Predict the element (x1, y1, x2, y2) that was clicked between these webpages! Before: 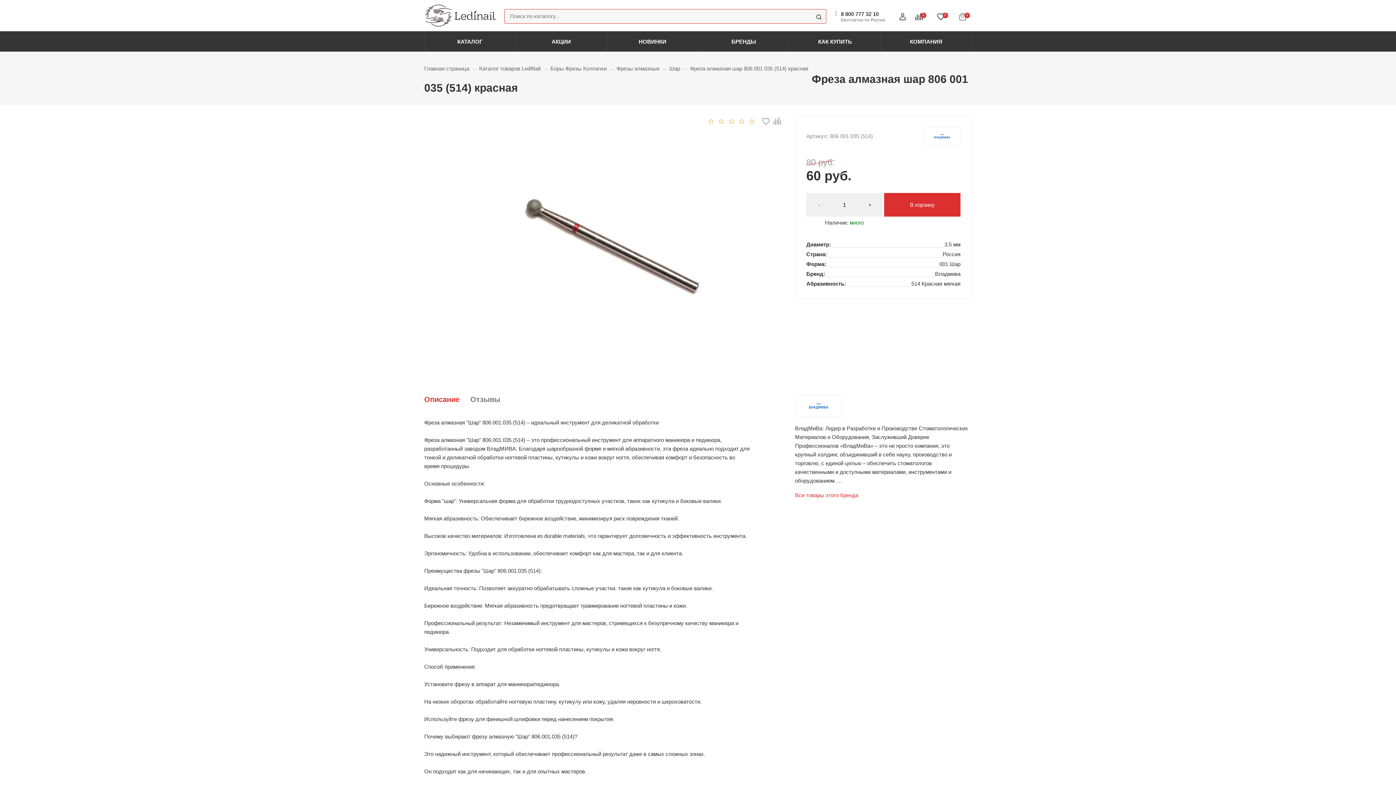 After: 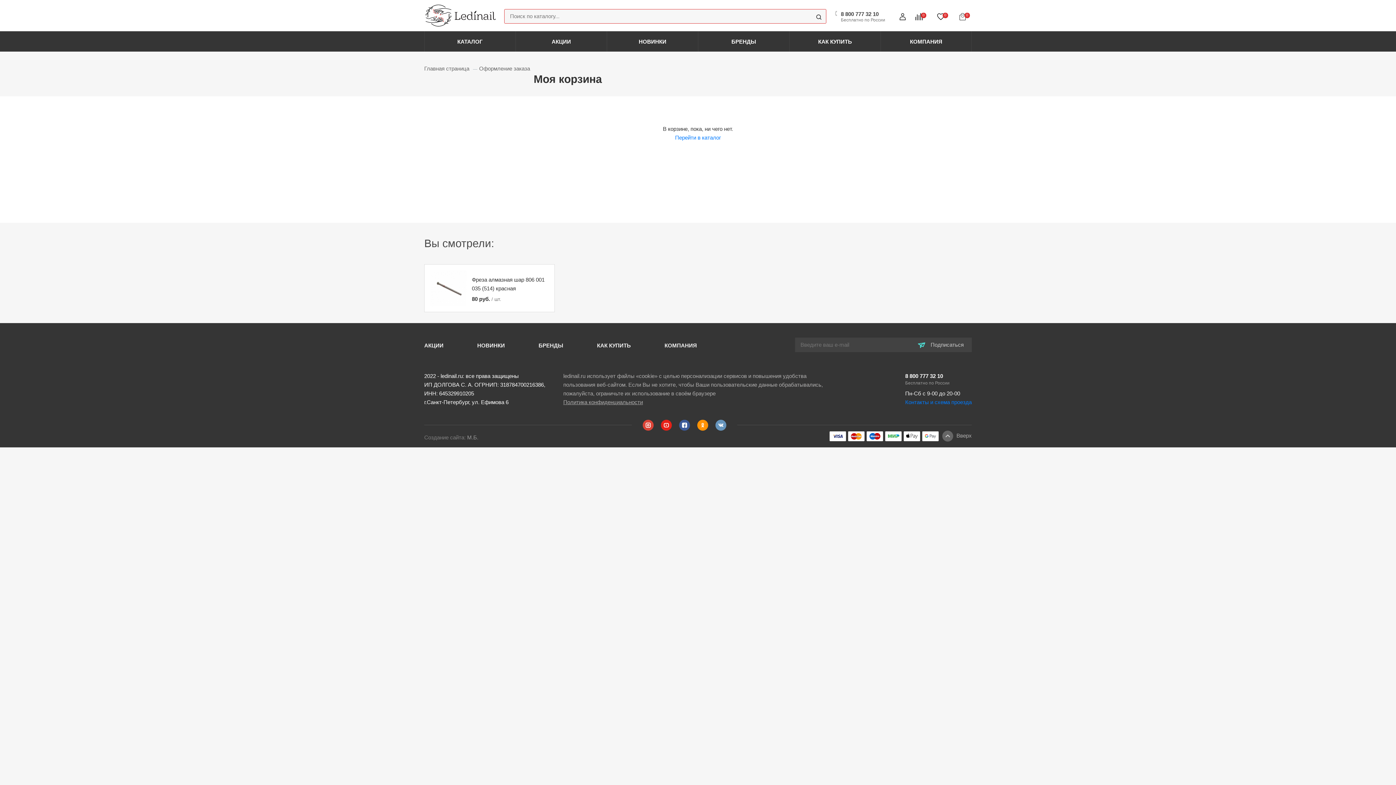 Action: label: 0 bbox: (959, 13, 972, 19)